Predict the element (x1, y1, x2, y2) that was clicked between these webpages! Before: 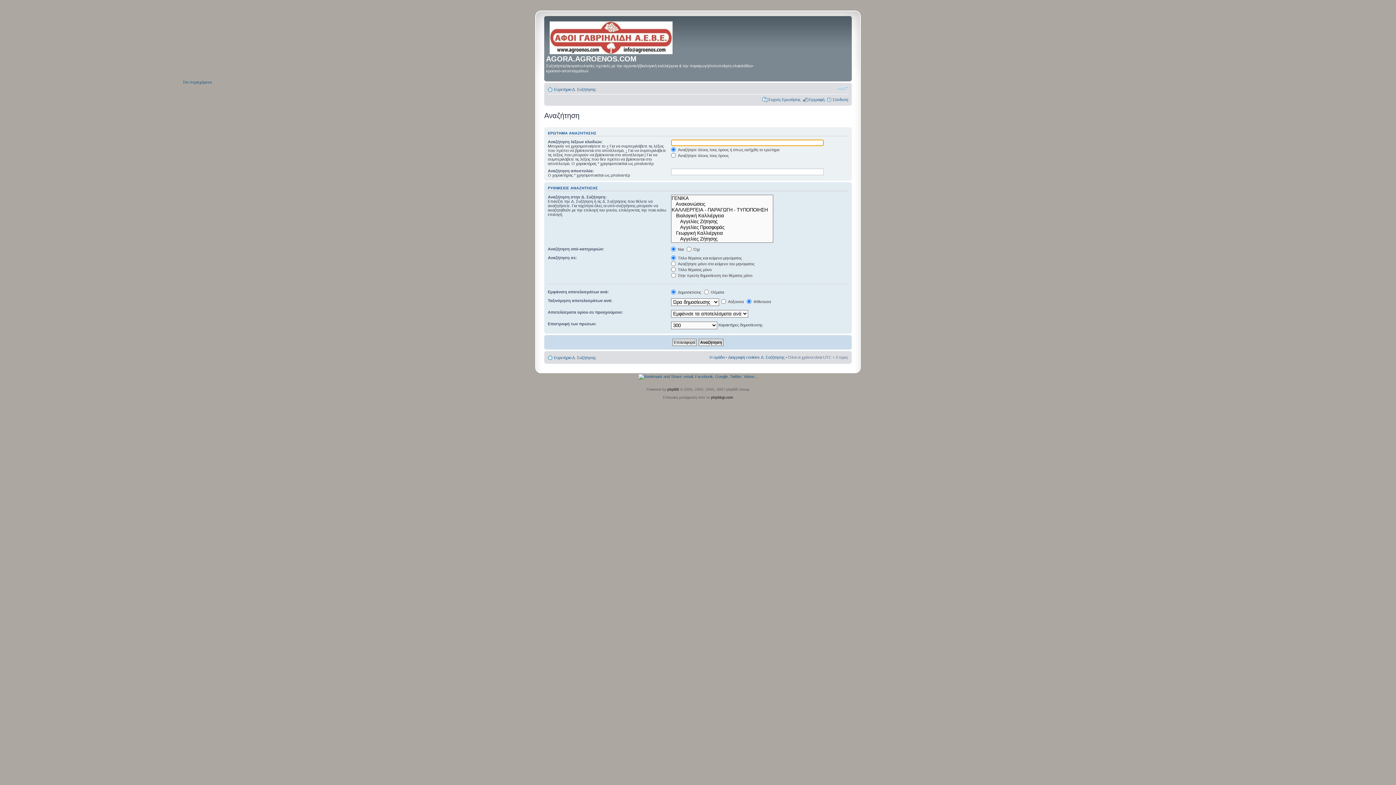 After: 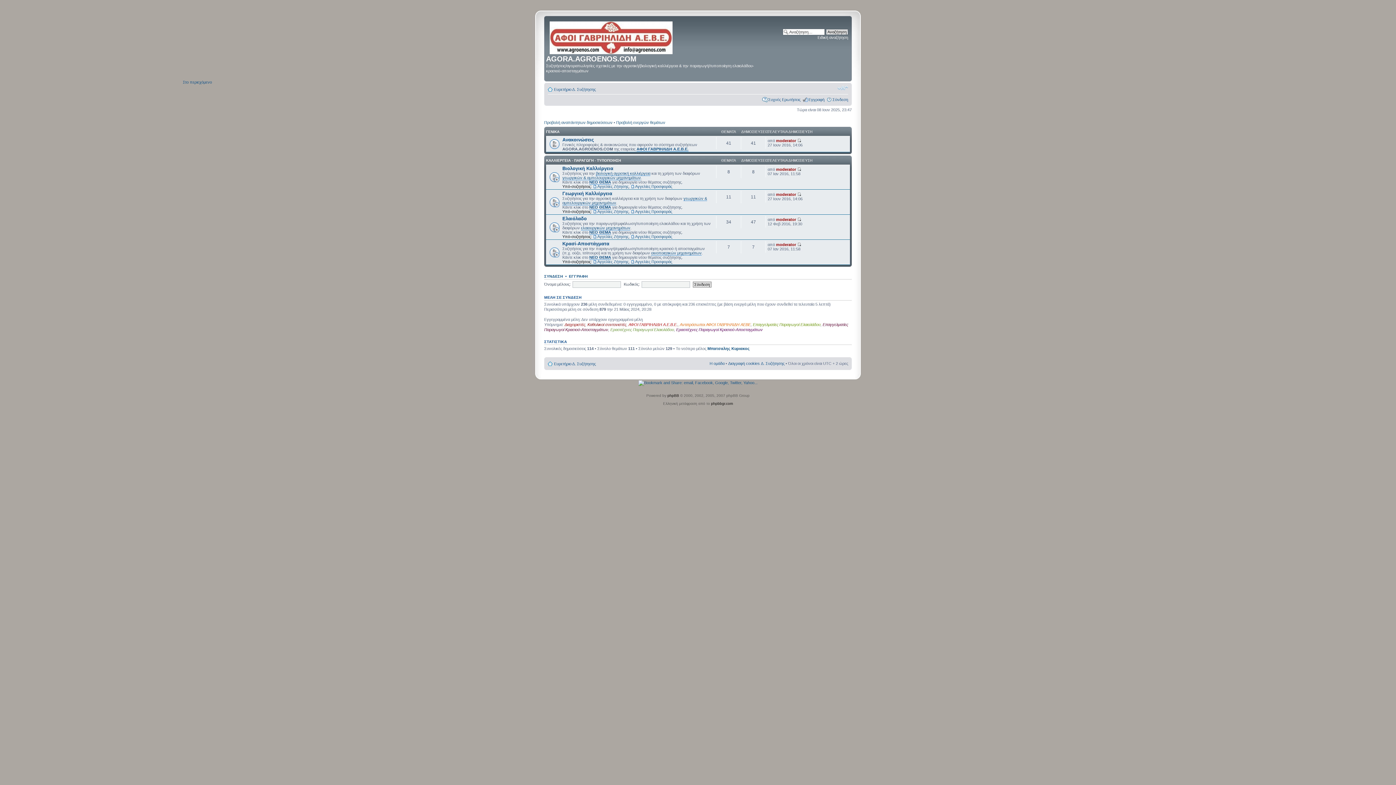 Action: bbox: (546, 17, 677, 54)